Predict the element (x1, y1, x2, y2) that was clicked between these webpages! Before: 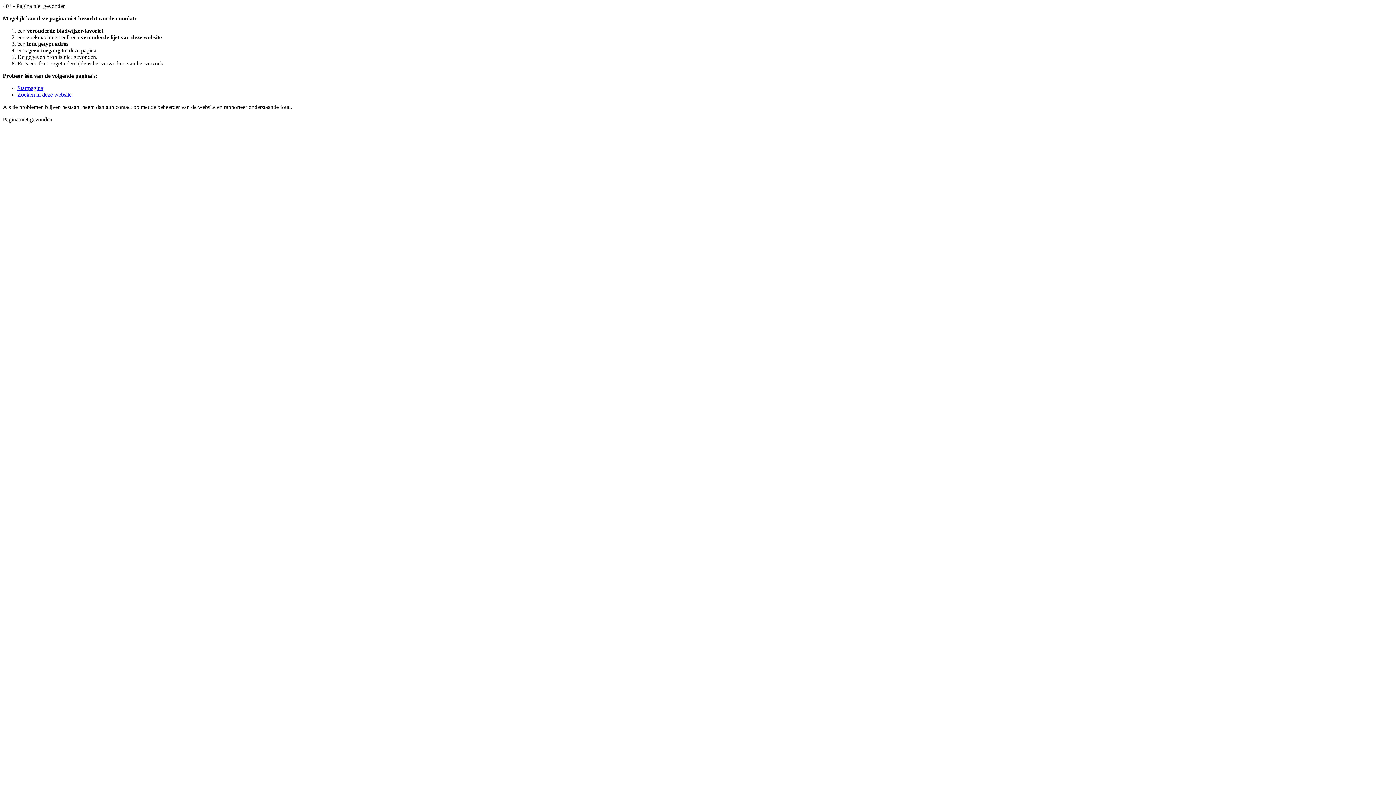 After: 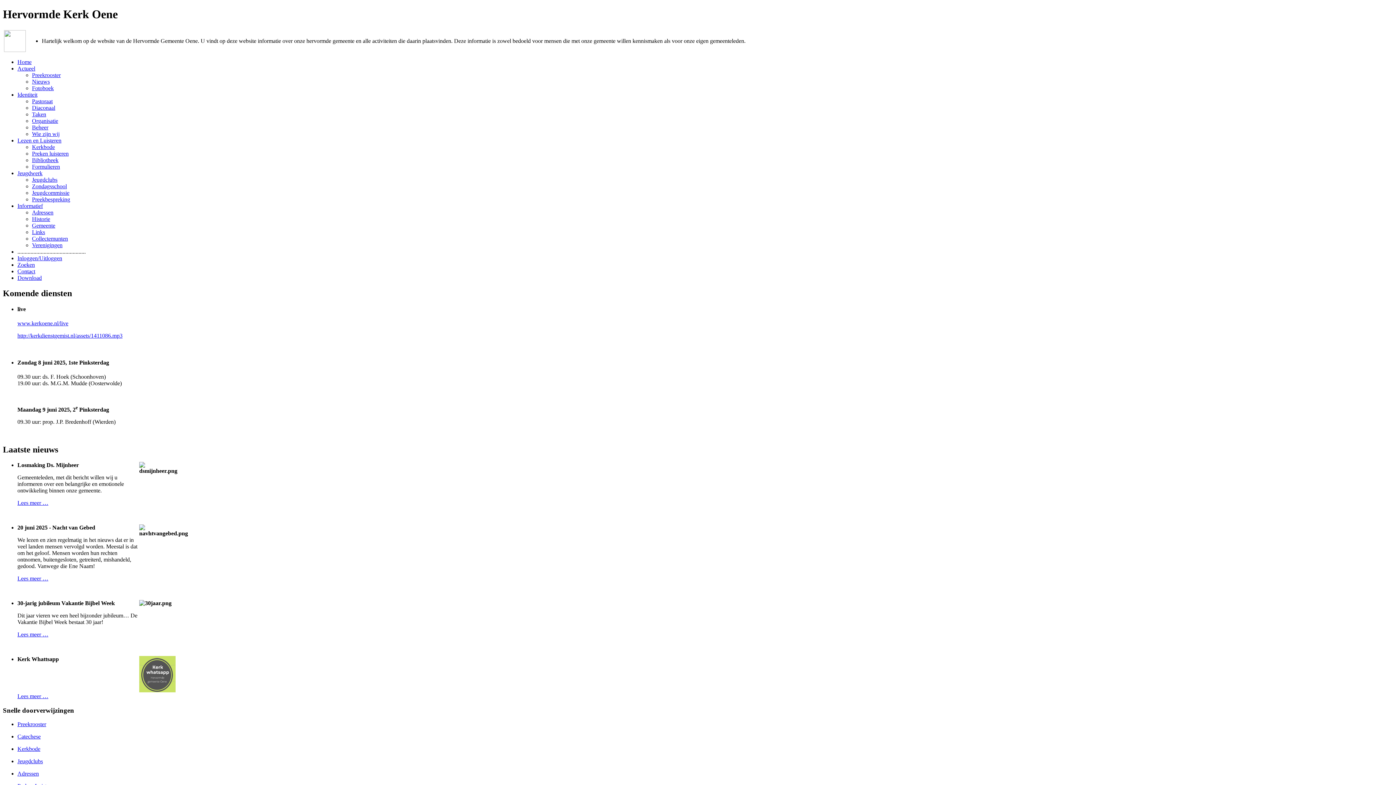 Action: bbox: (17, 85, 43, 91) label: Startpagina